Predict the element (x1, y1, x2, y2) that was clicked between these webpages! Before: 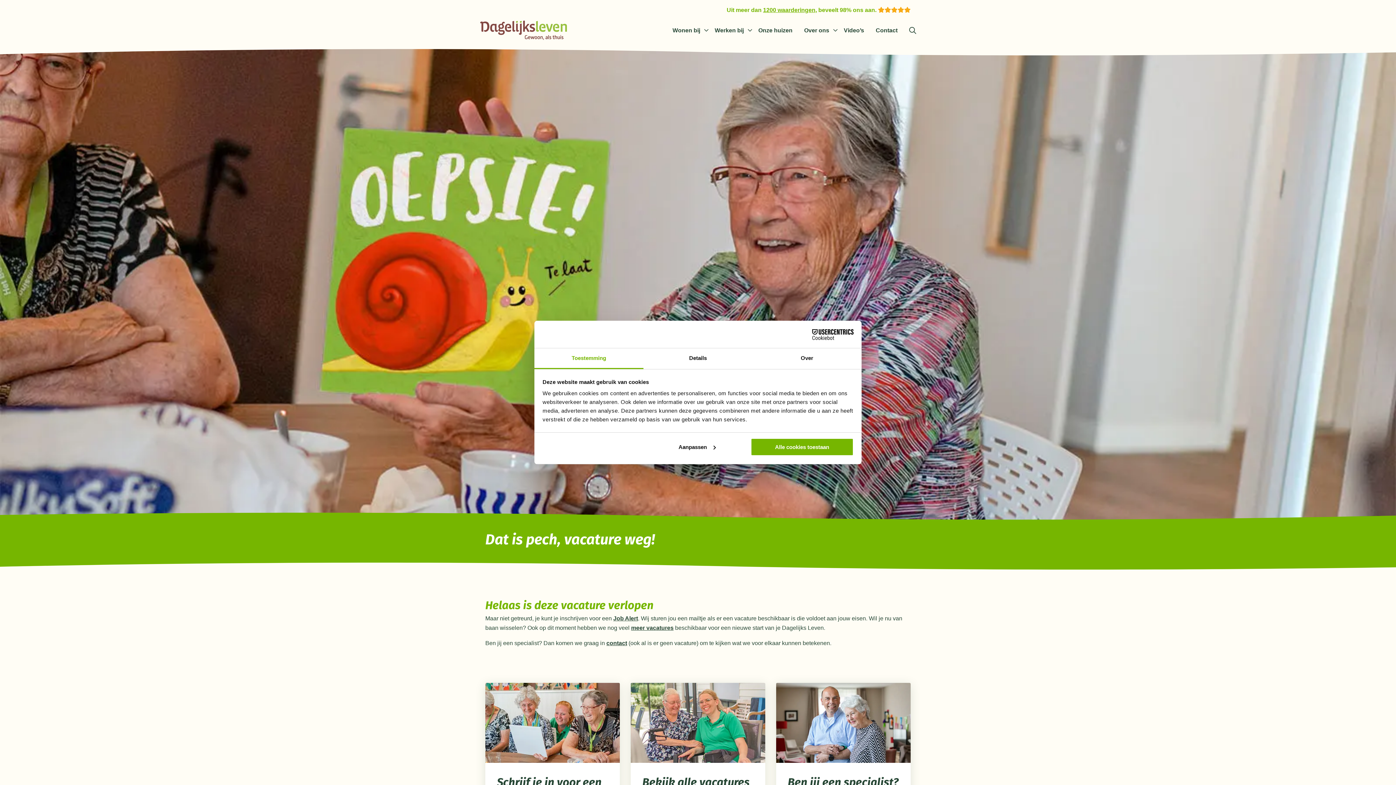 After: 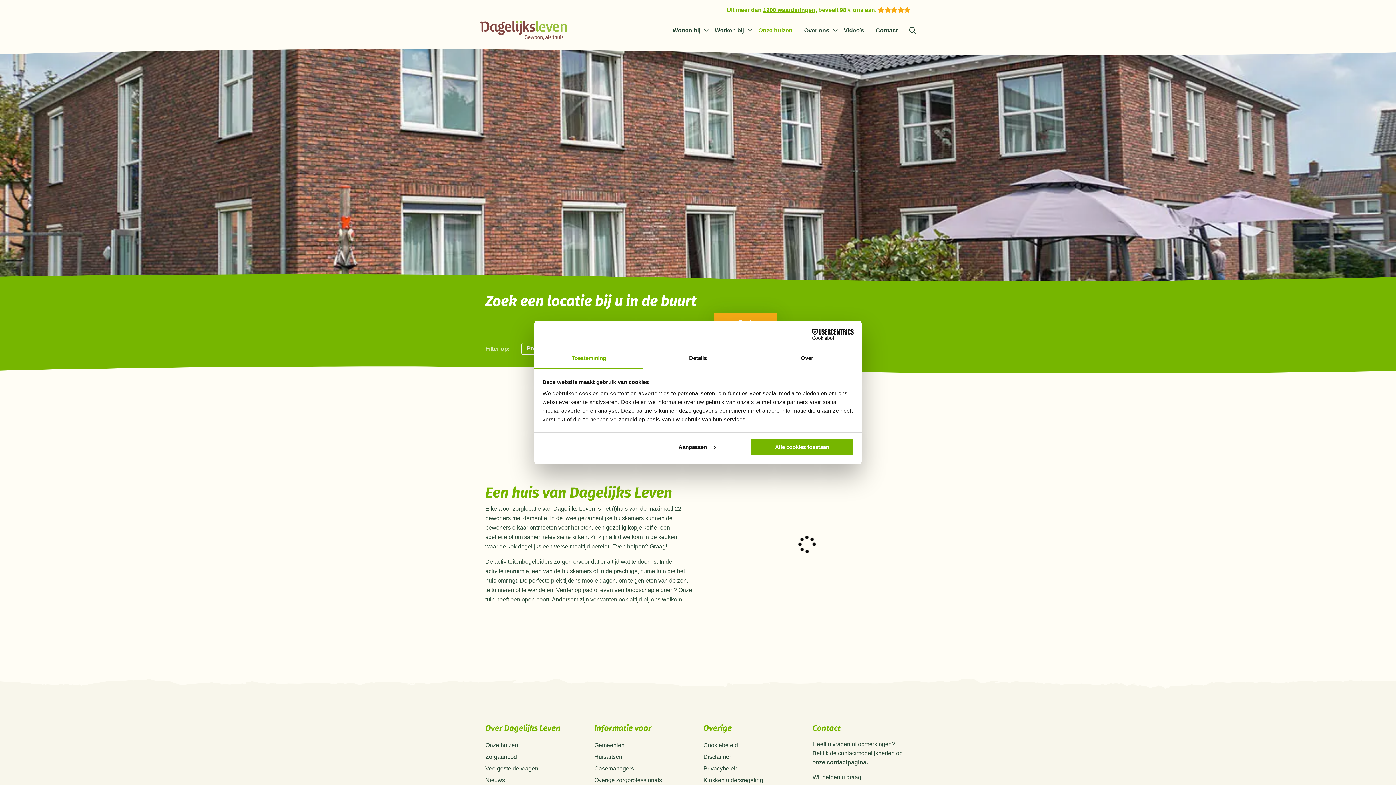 Action: bbox: (752, 23, 798, 37) label: Onze huizen